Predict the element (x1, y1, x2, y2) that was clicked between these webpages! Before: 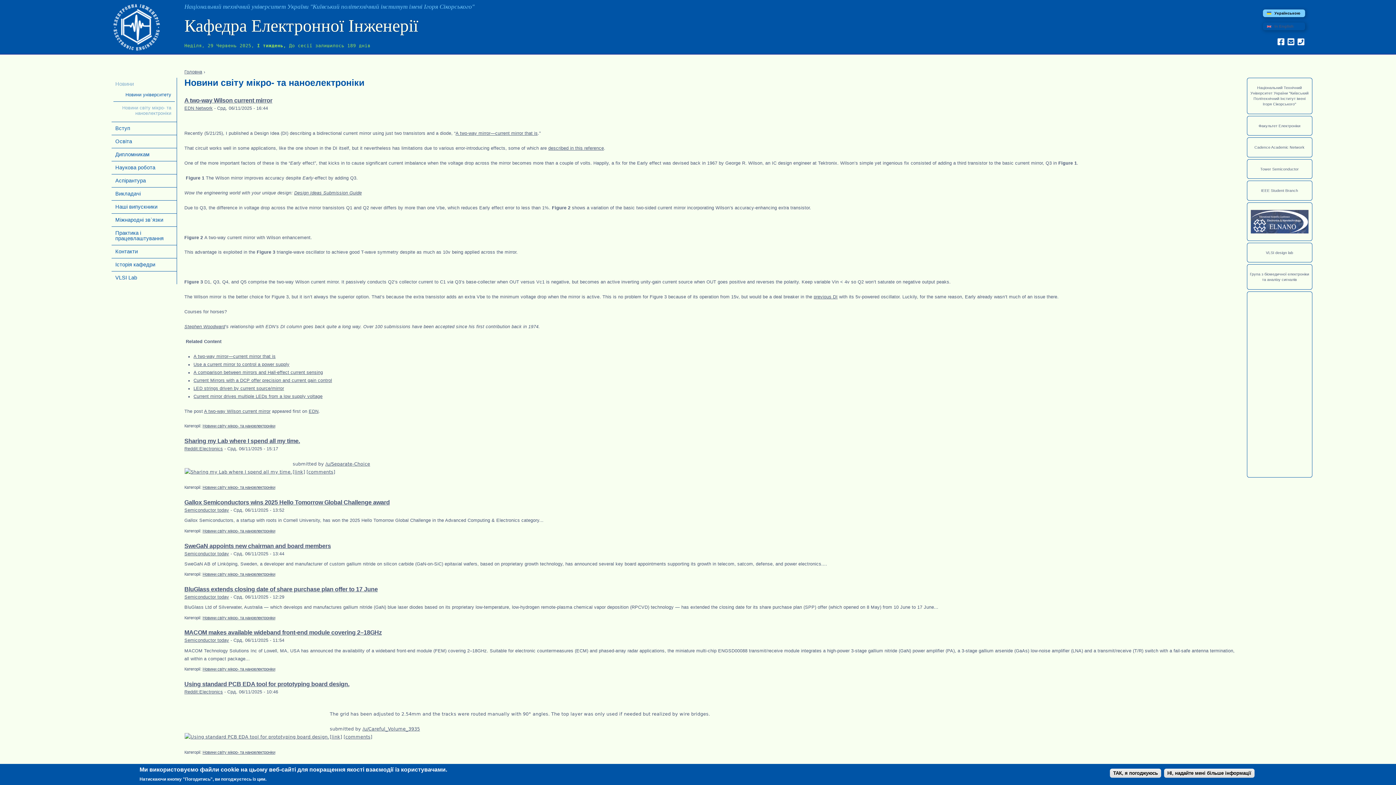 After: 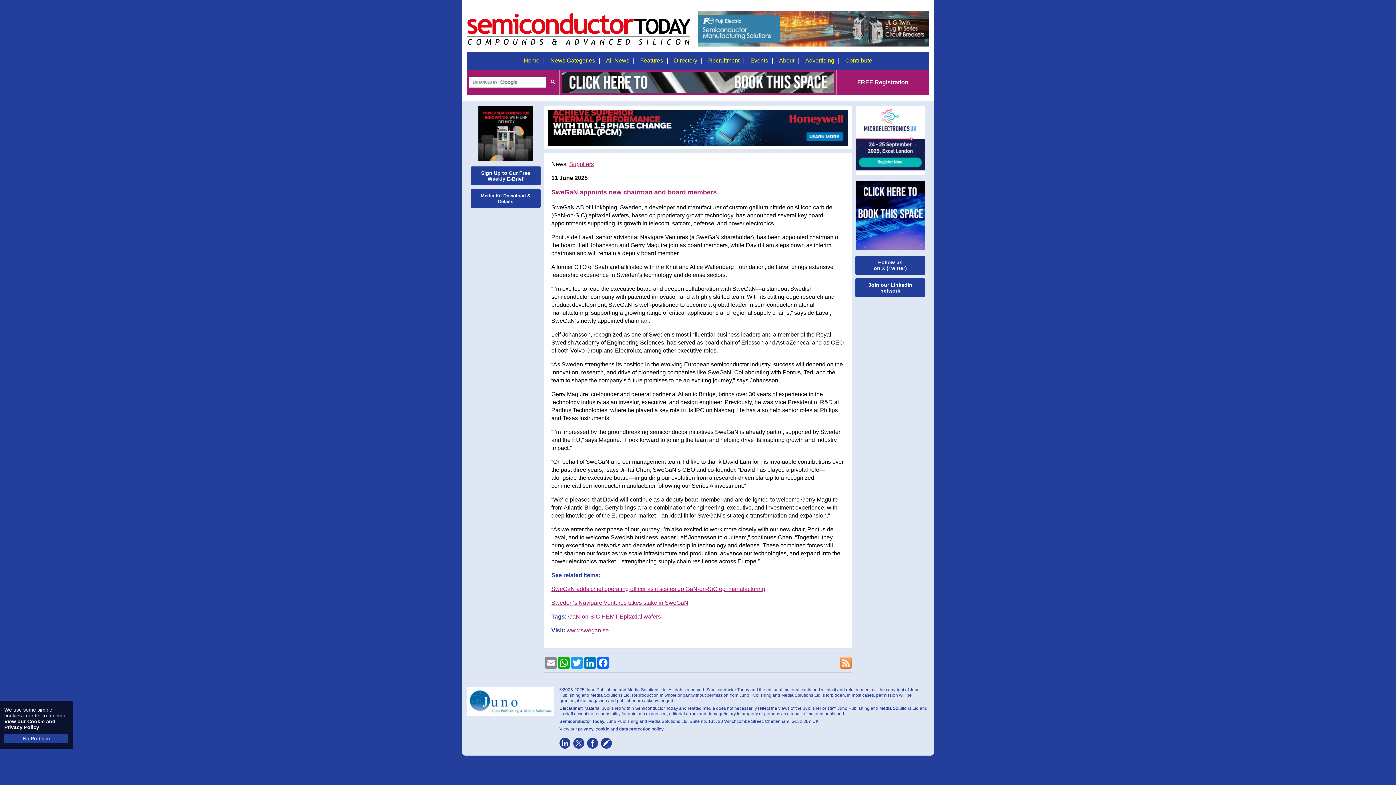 Action: label: SweGaN appoints new chairman and board members bbox: (184, 542, 330, 549)